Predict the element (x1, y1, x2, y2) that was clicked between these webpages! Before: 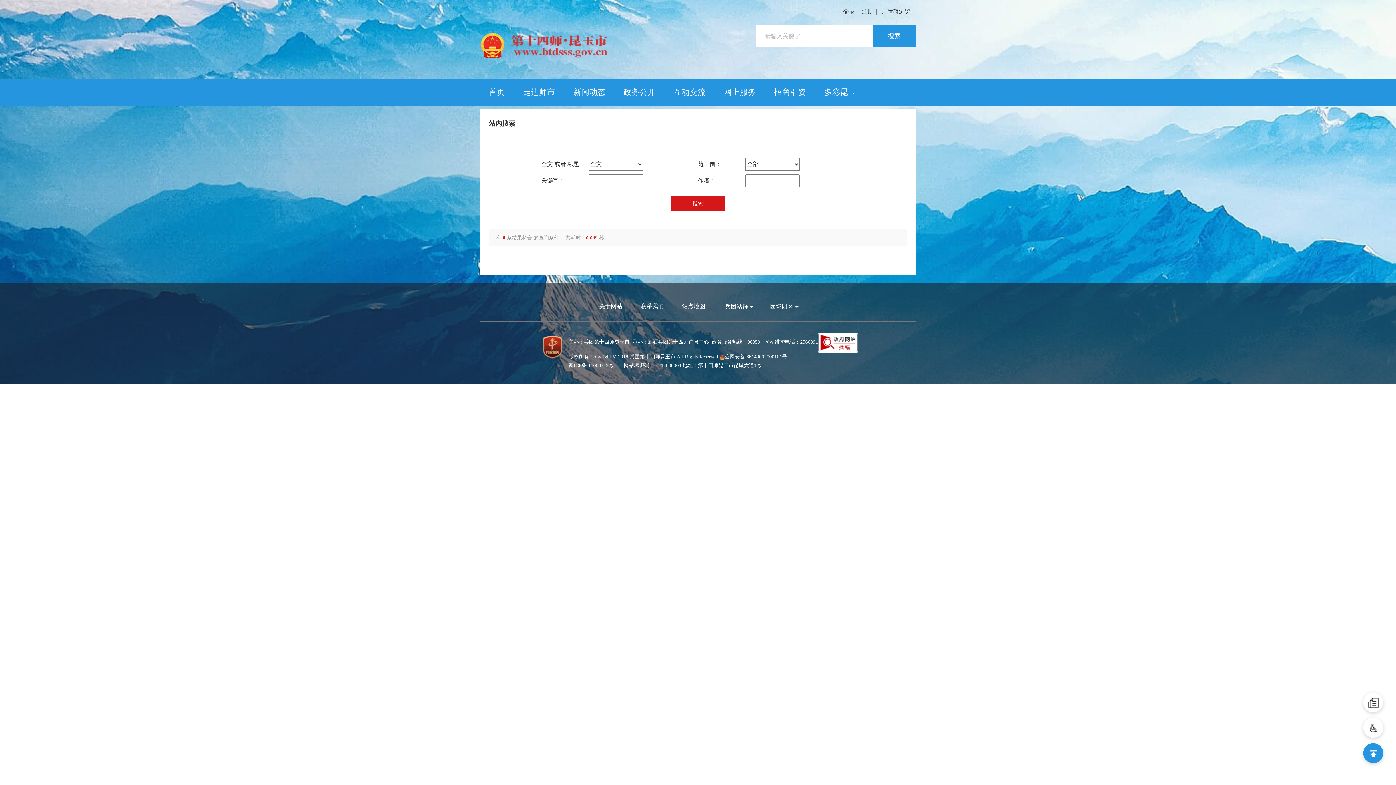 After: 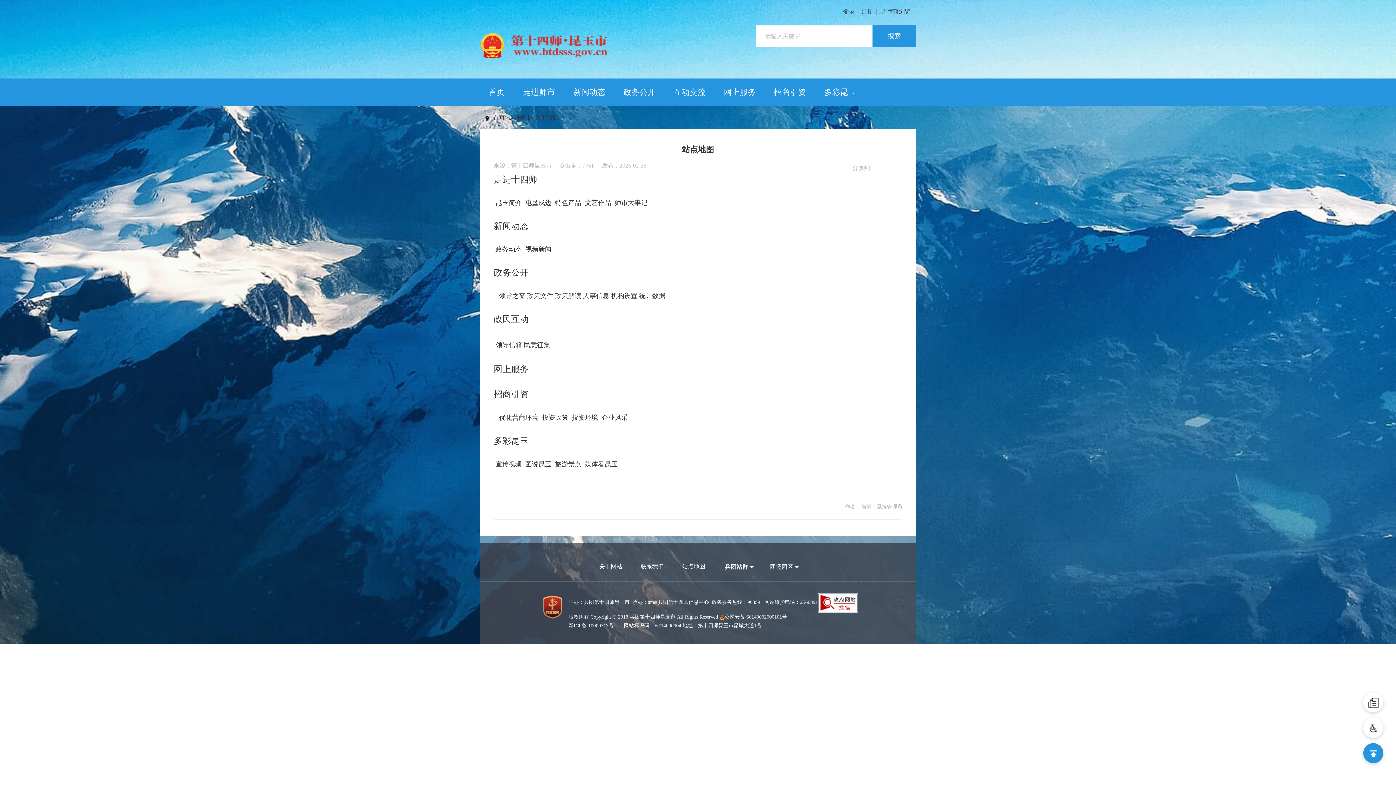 Action: bbox: (673, 302, 714, 310) label: 站点地图